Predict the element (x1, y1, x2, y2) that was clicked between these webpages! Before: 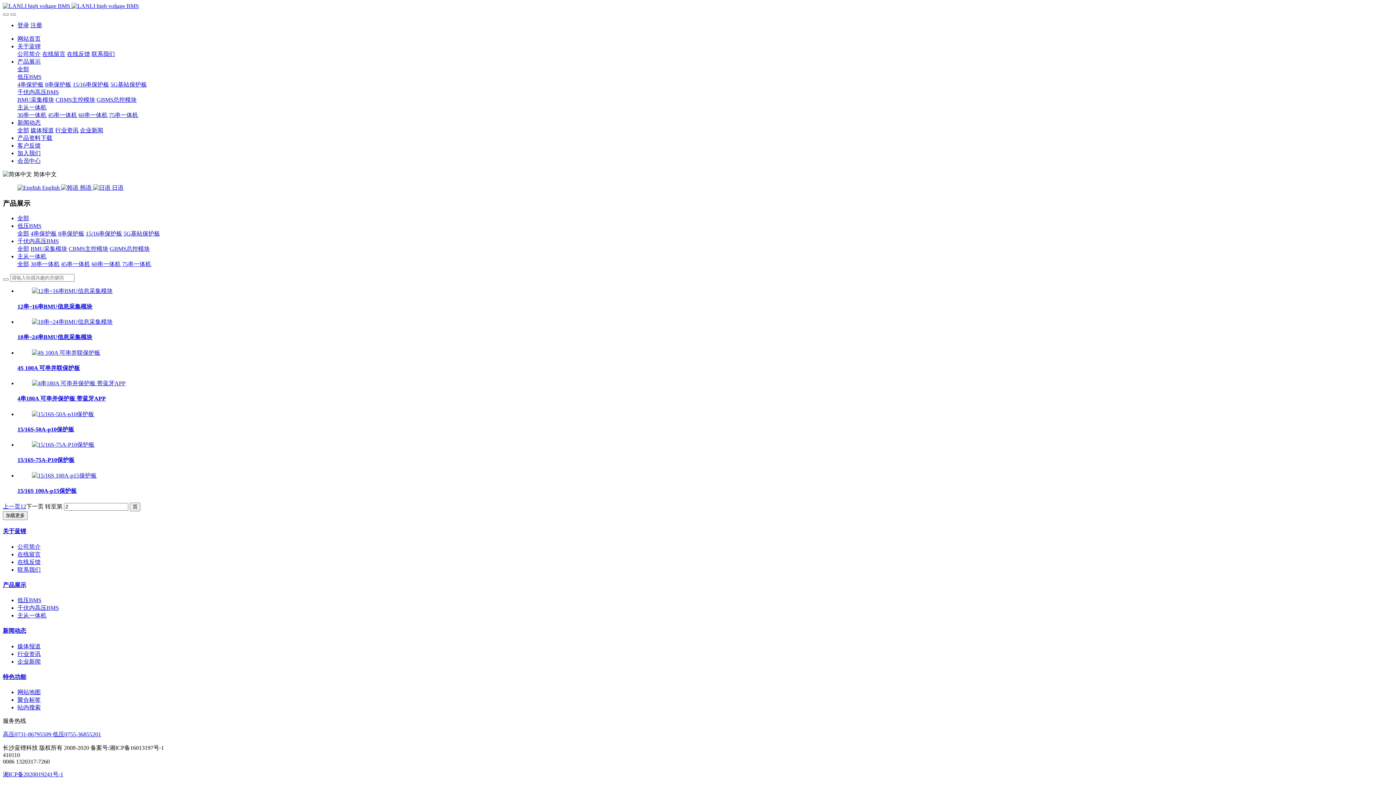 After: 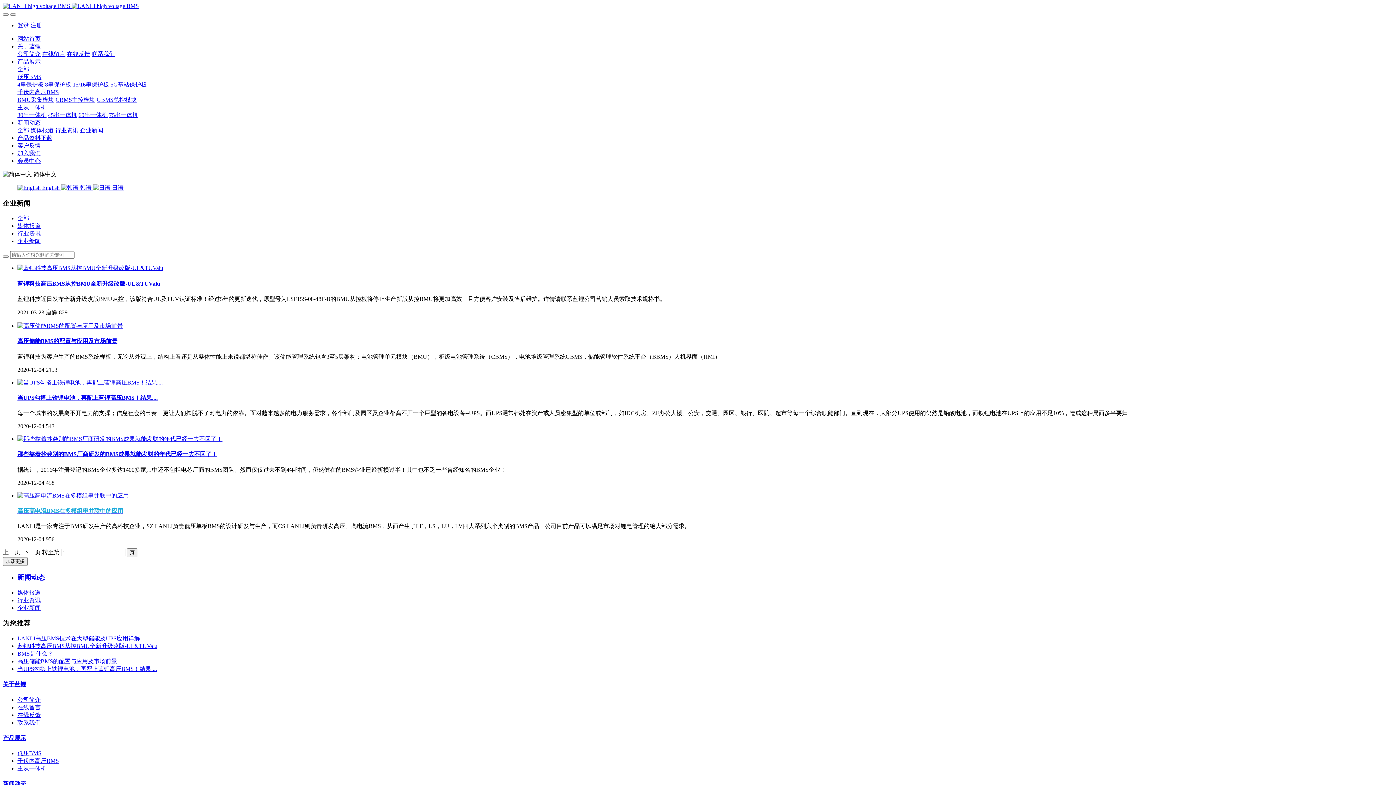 Action: label: 企业新闻 bbox: (80, 127, 103, 133)